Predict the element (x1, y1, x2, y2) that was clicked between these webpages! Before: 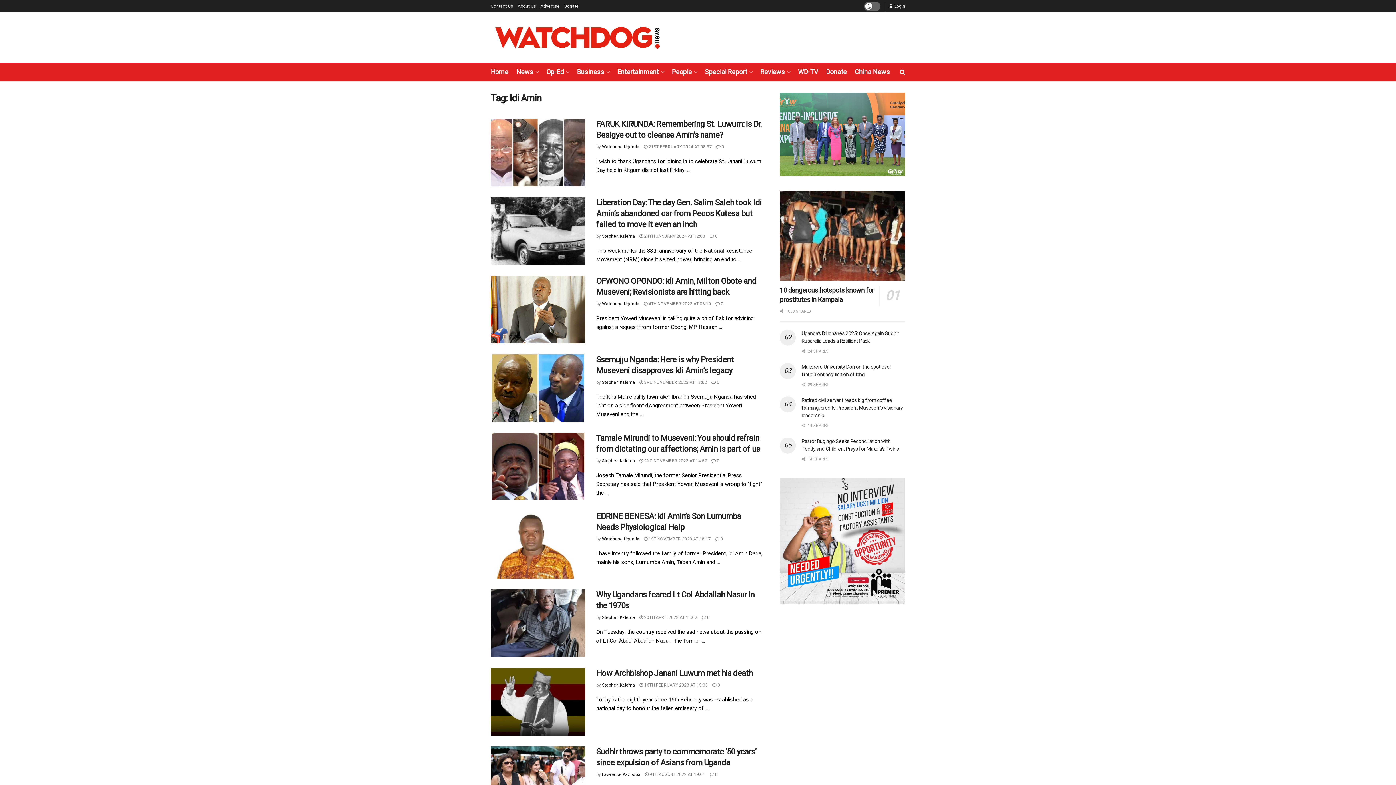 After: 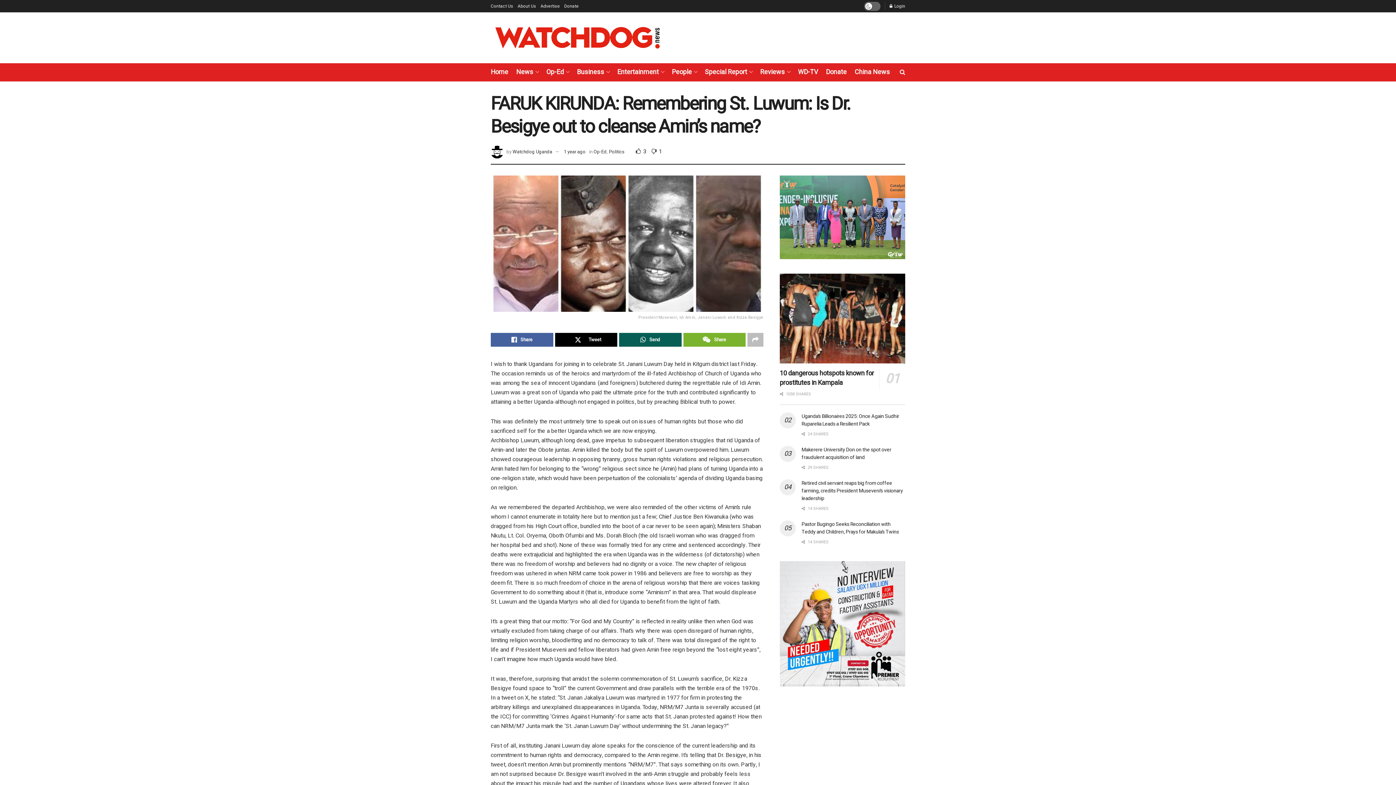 Action: bbox: (716, 143, 724, 150) label:  0